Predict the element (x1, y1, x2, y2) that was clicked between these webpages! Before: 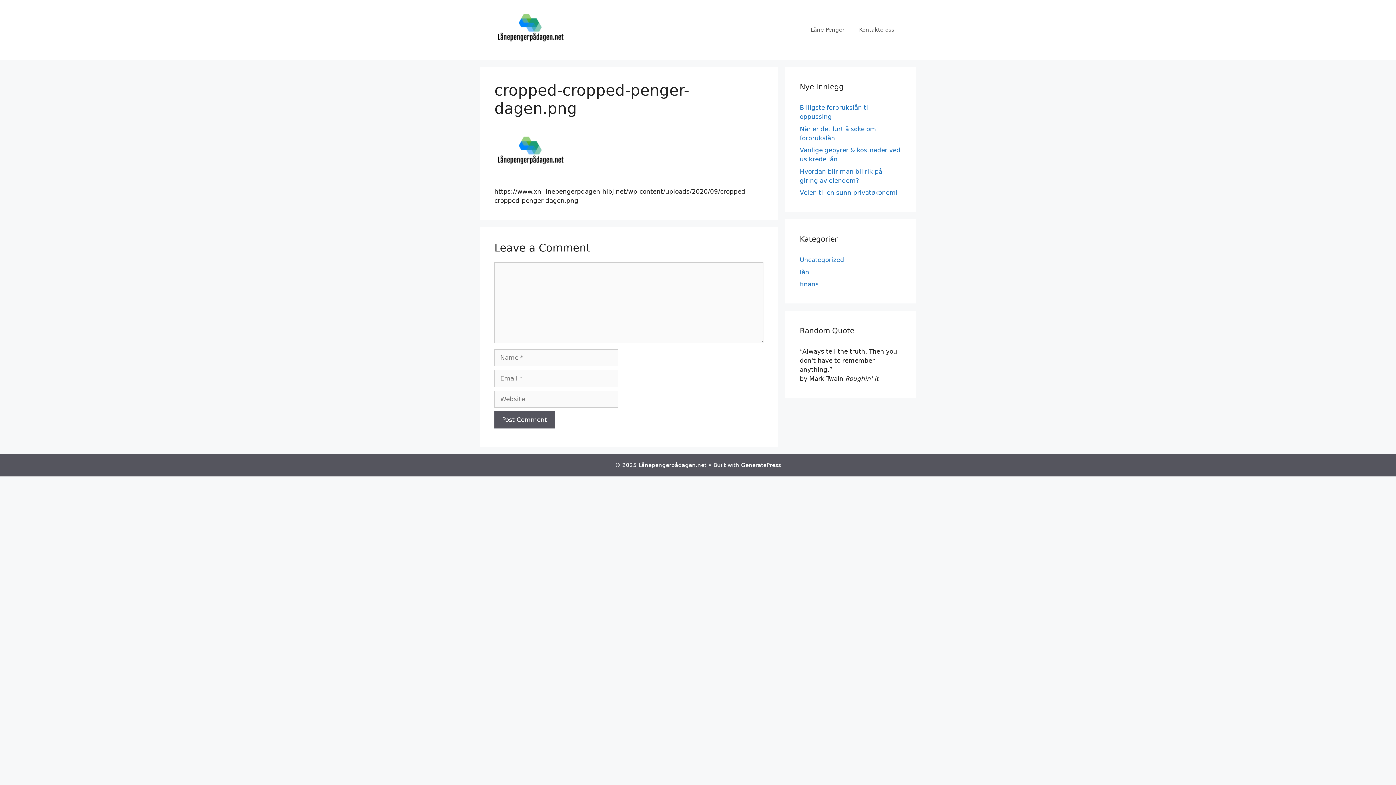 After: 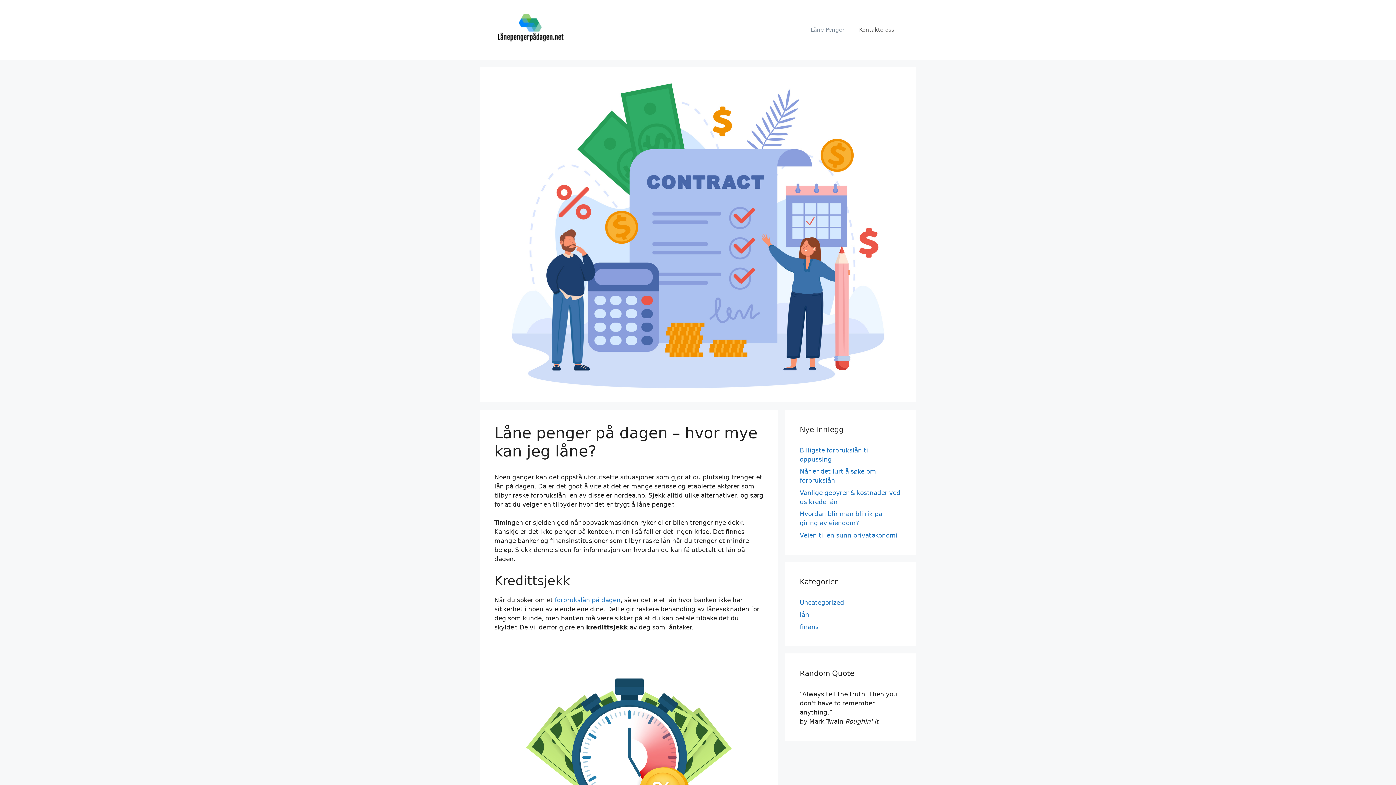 Action: label: Låne Penger bbox: (803, 18, 852, 40)